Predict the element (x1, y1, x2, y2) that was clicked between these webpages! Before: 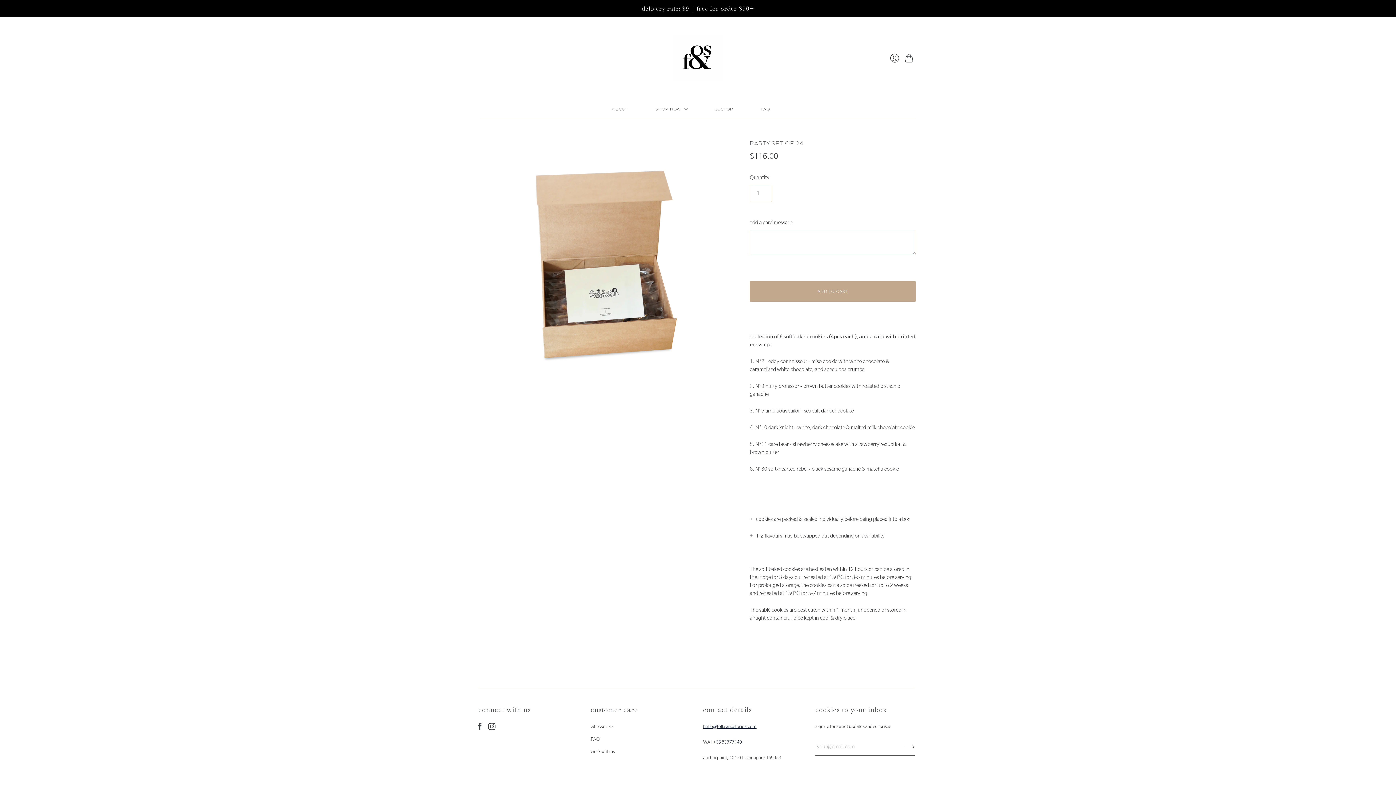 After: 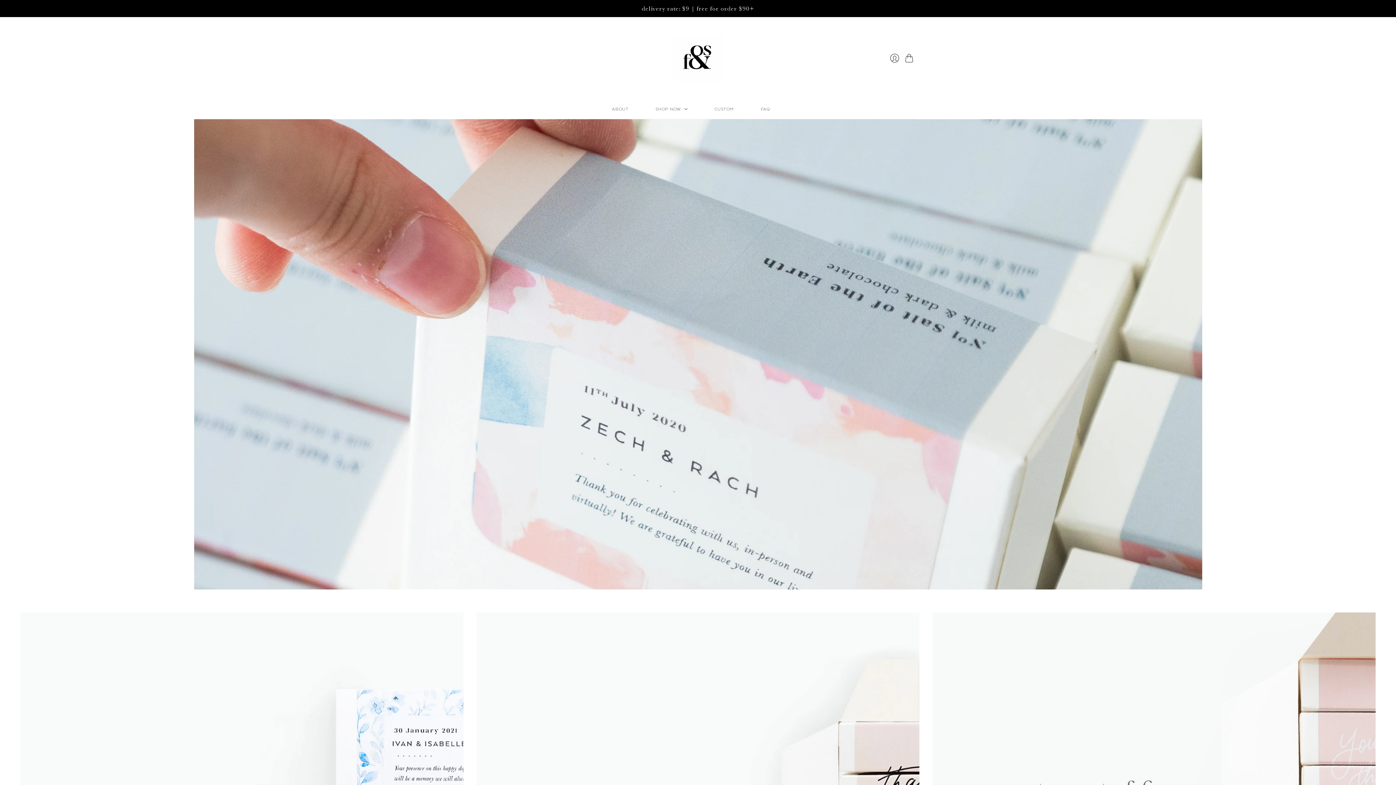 Action: bbox: (714, 102, 734, 115) label: CUSTOM